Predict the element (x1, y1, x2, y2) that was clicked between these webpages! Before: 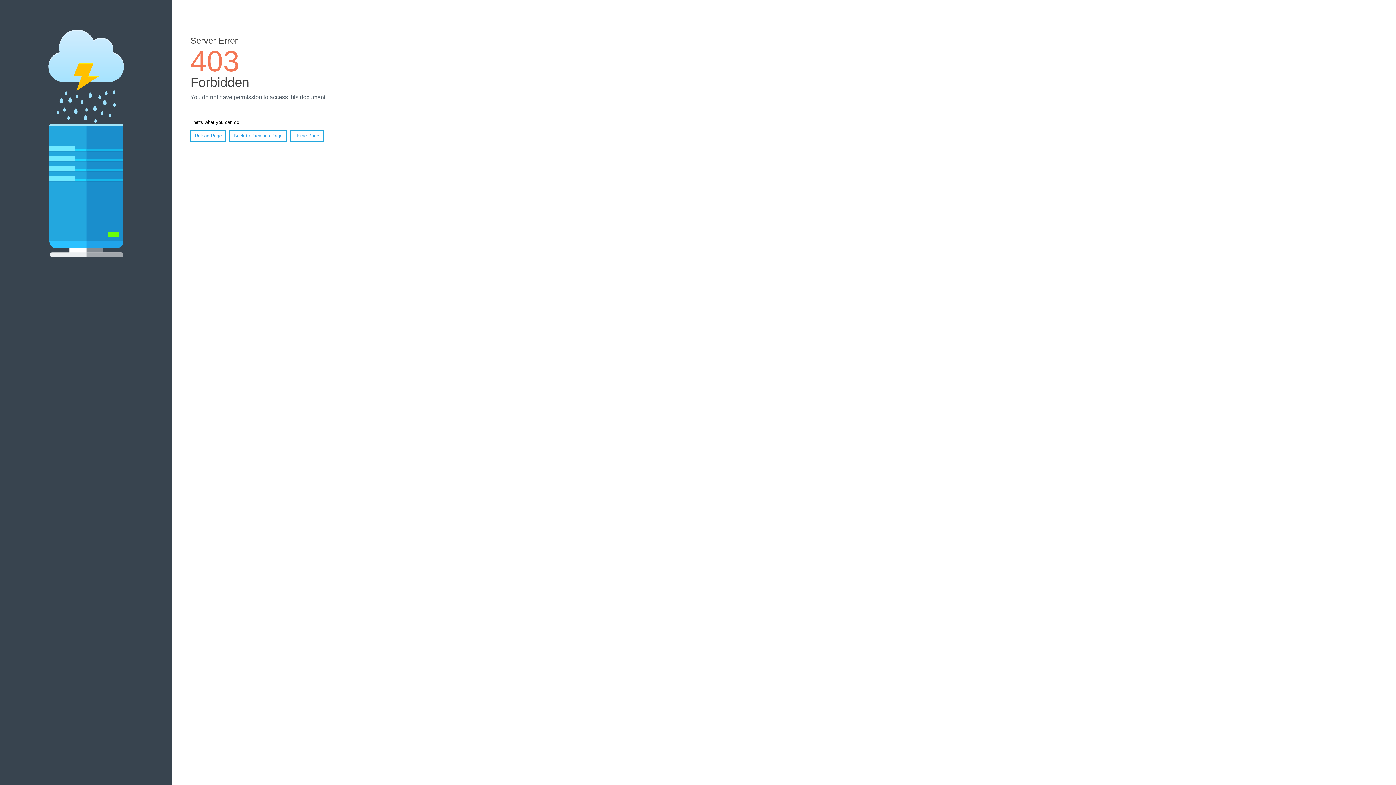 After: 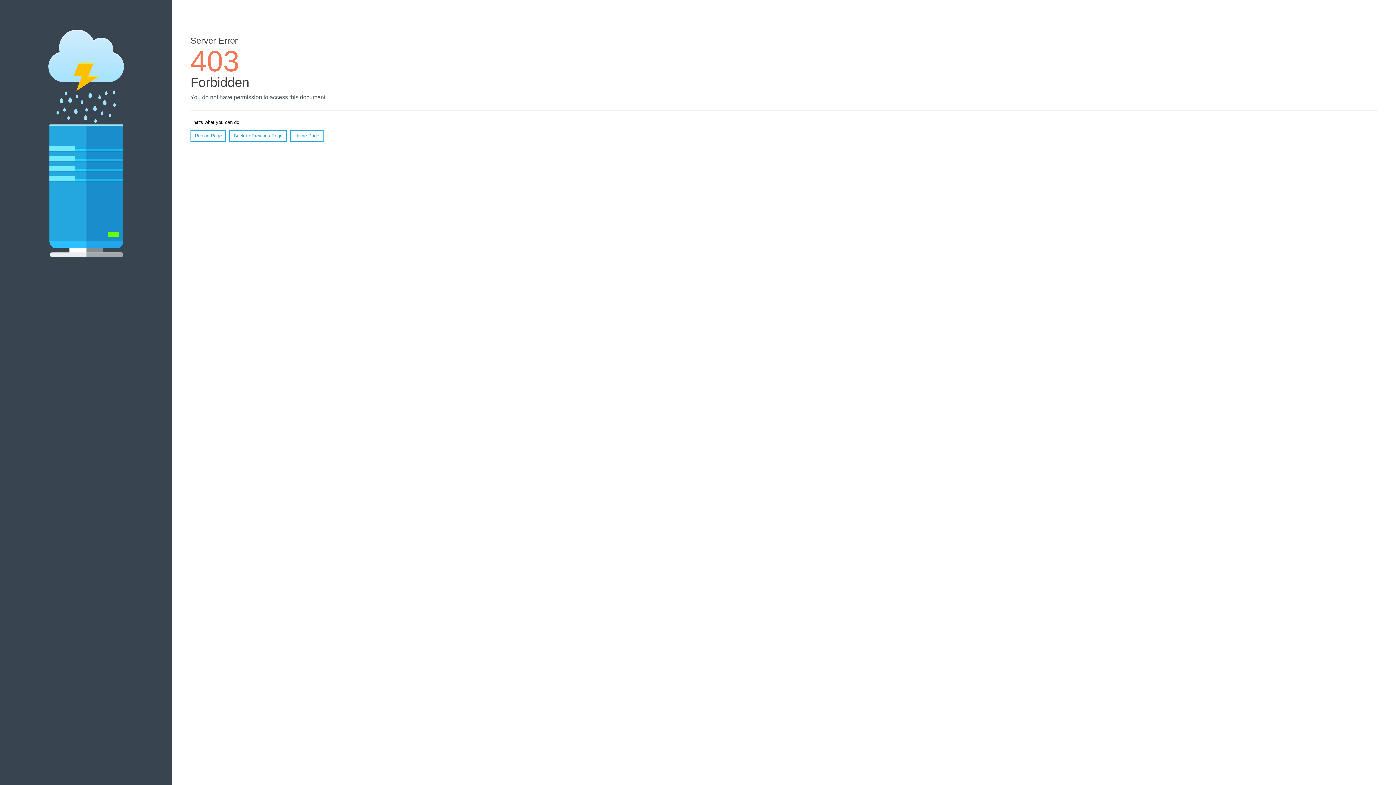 Action: label: Reload Page bbox: (190, 130, 226, 141)